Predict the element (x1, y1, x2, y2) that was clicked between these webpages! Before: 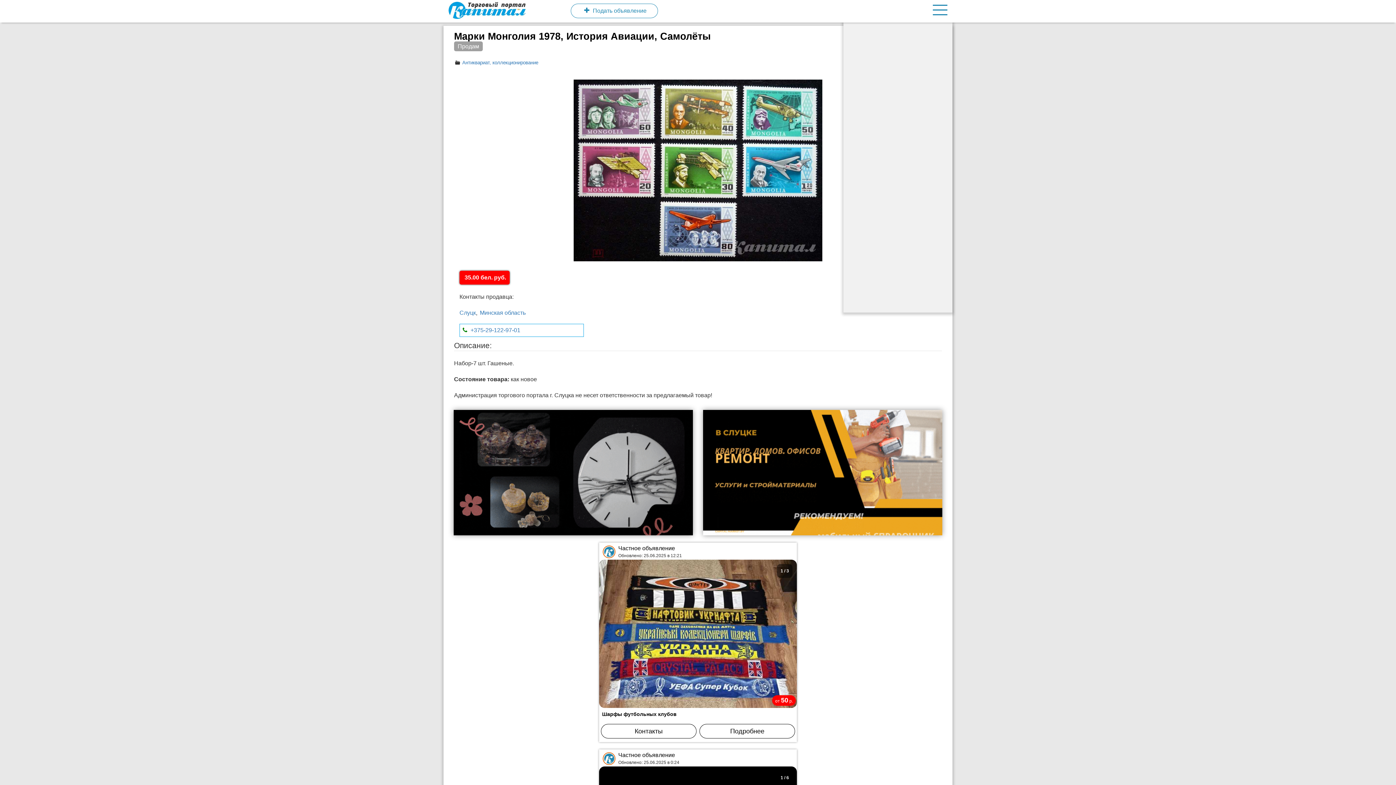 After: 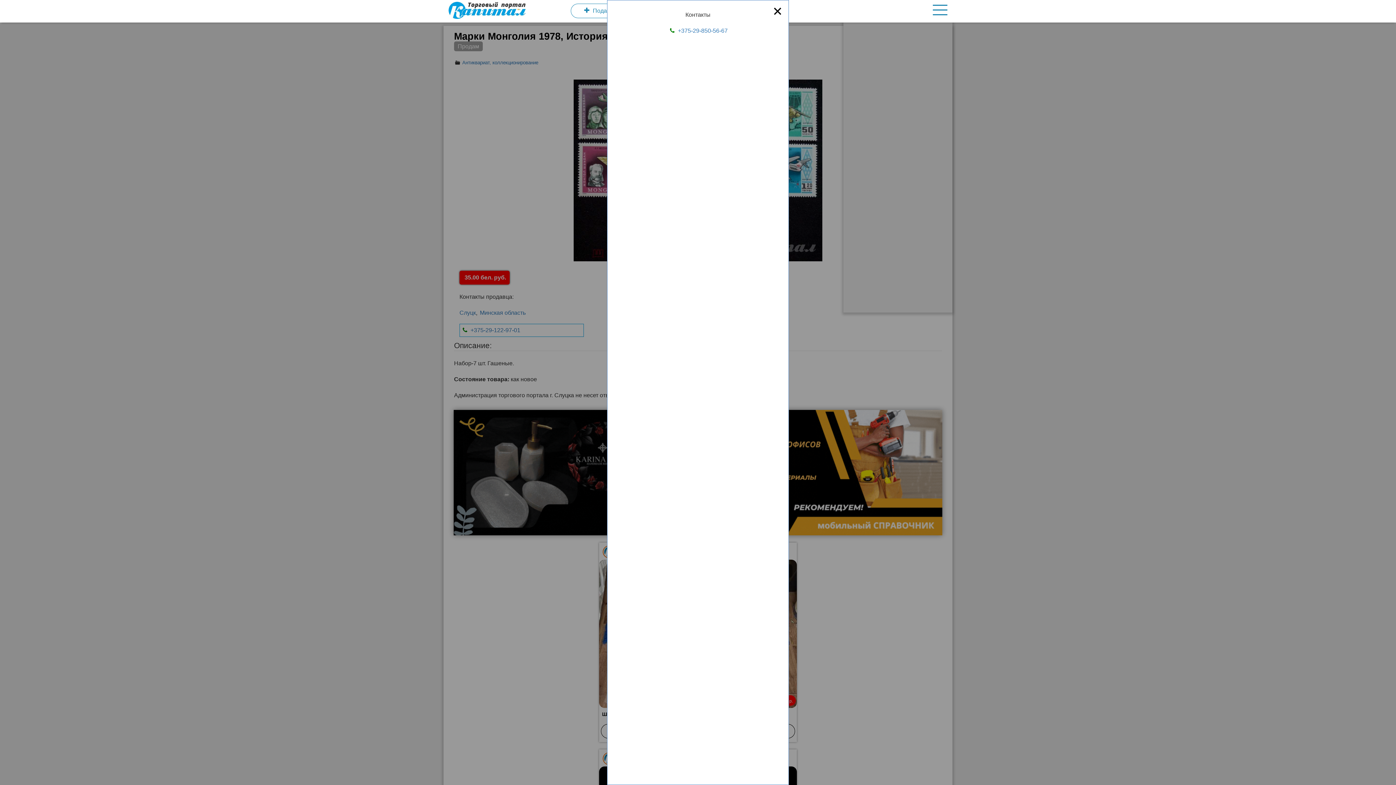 Action: bbox: (601, 724, 696, 739) label: Контакты